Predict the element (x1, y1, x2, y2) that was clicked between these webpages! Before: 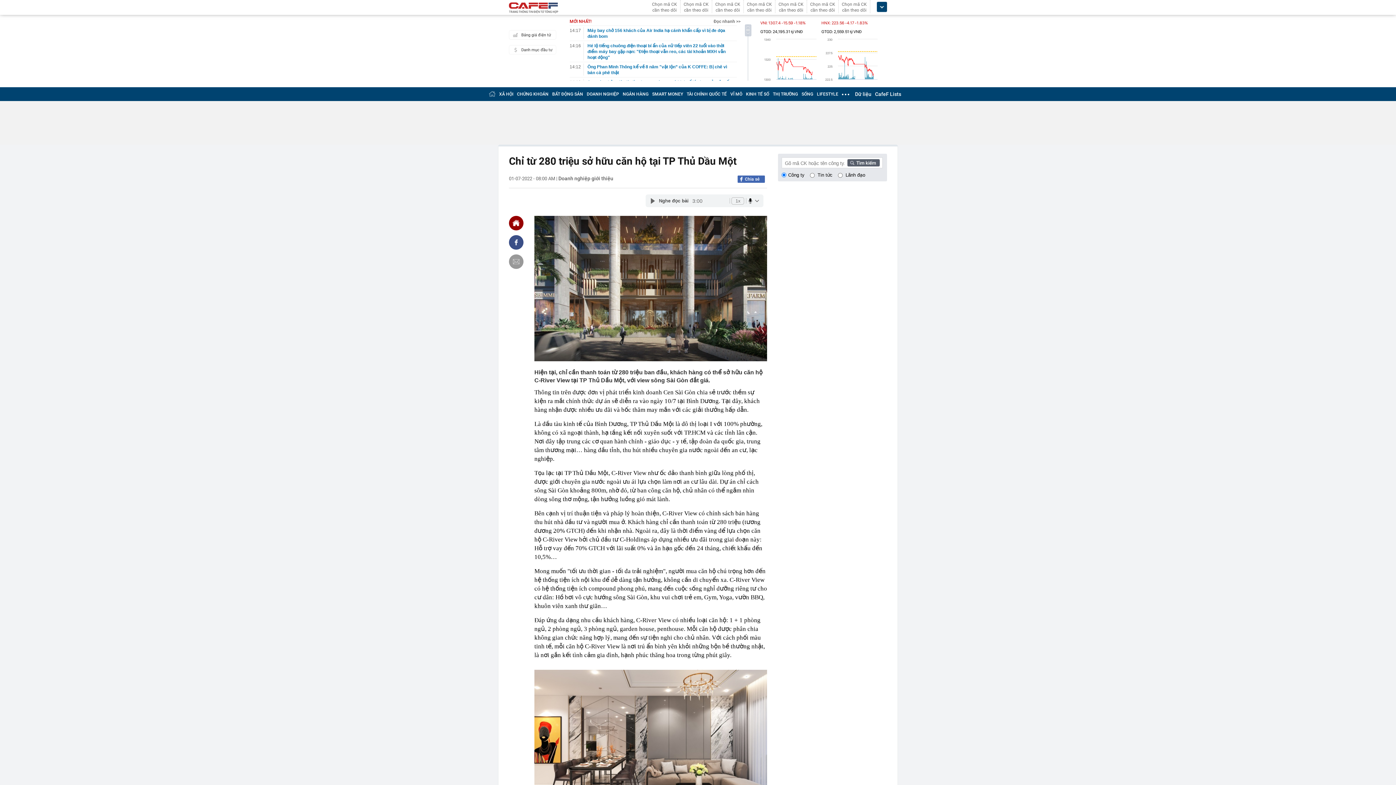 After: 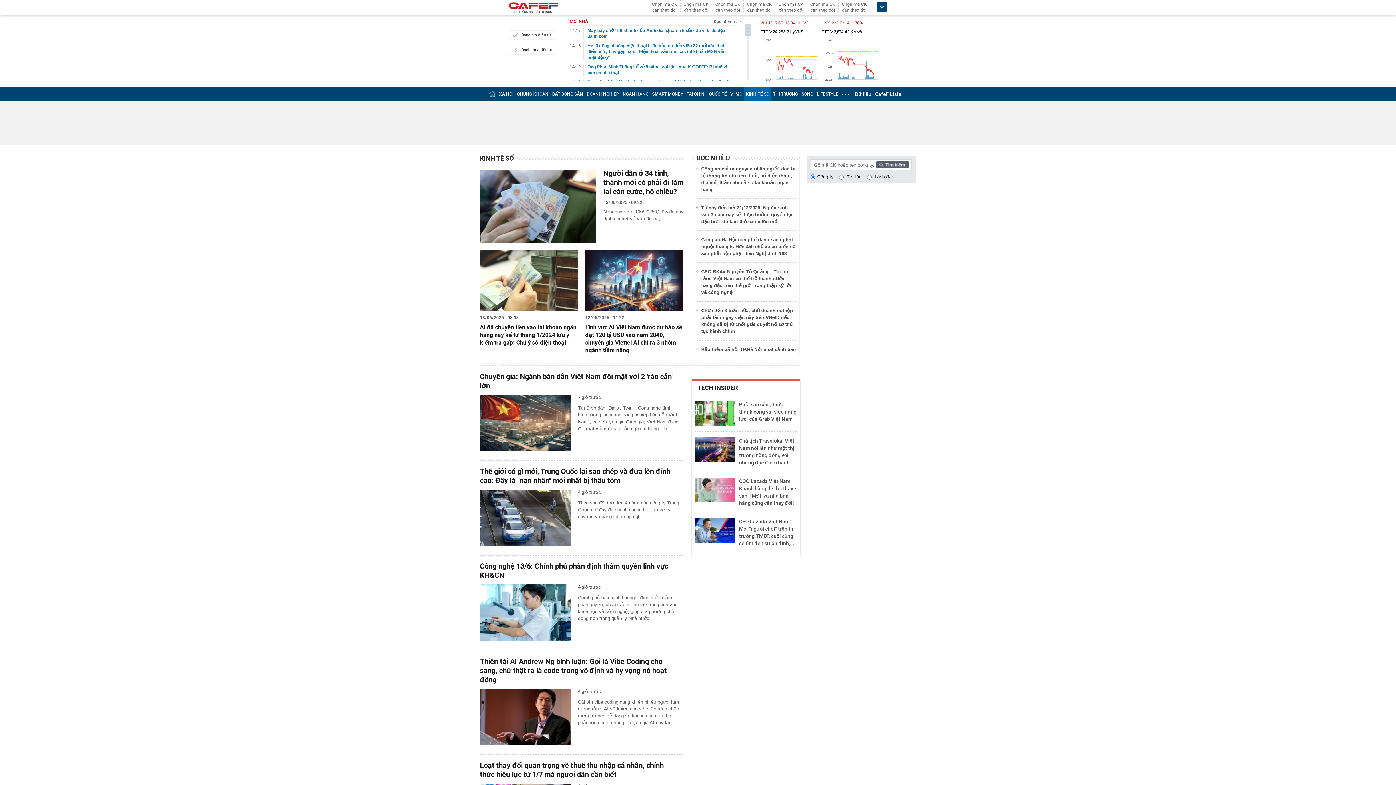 Action: label: KINH TẾ SỐ bbox: (746, 91, 769, 96)